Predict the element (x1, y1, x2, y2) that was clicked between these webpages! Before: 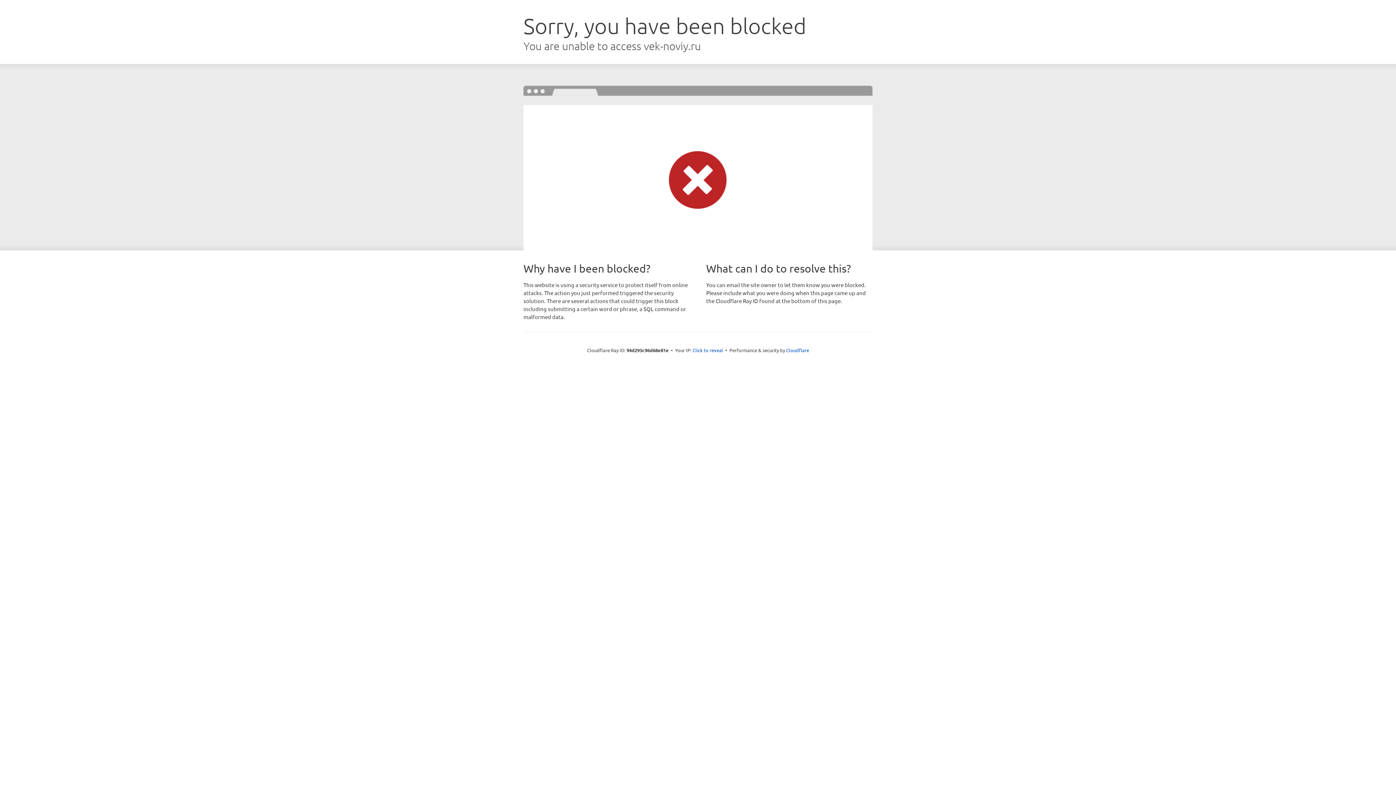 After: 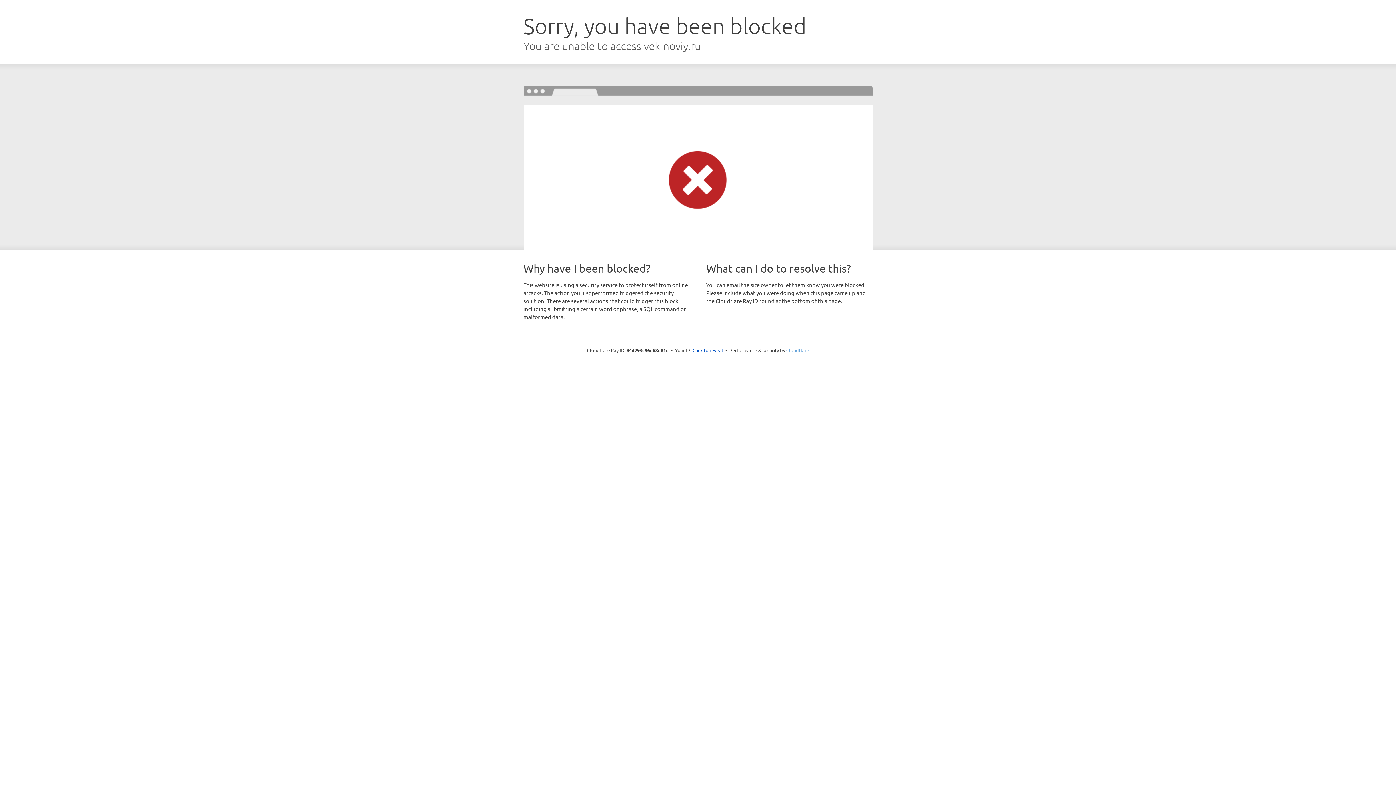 Action: bbox: (786, 347, 809, 353) label: Cloudflare